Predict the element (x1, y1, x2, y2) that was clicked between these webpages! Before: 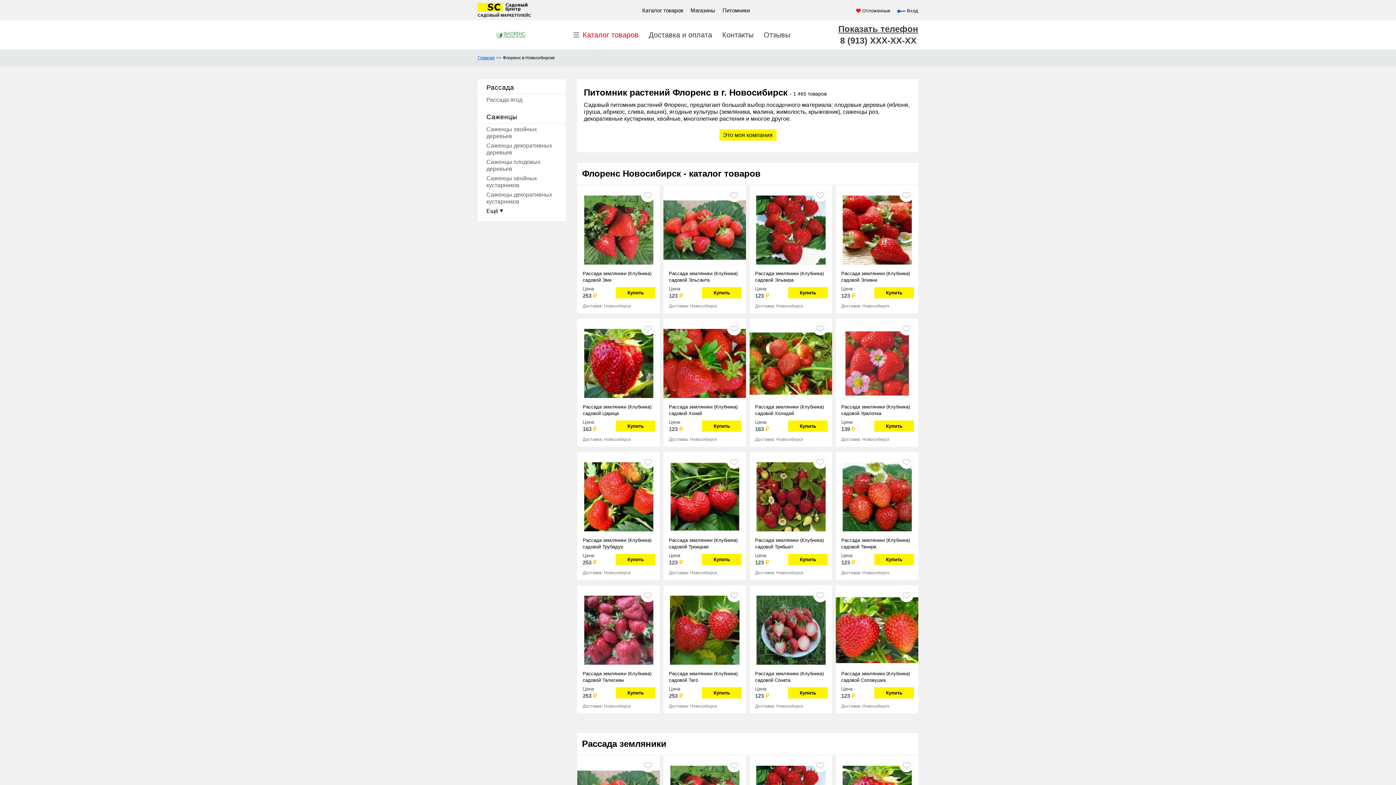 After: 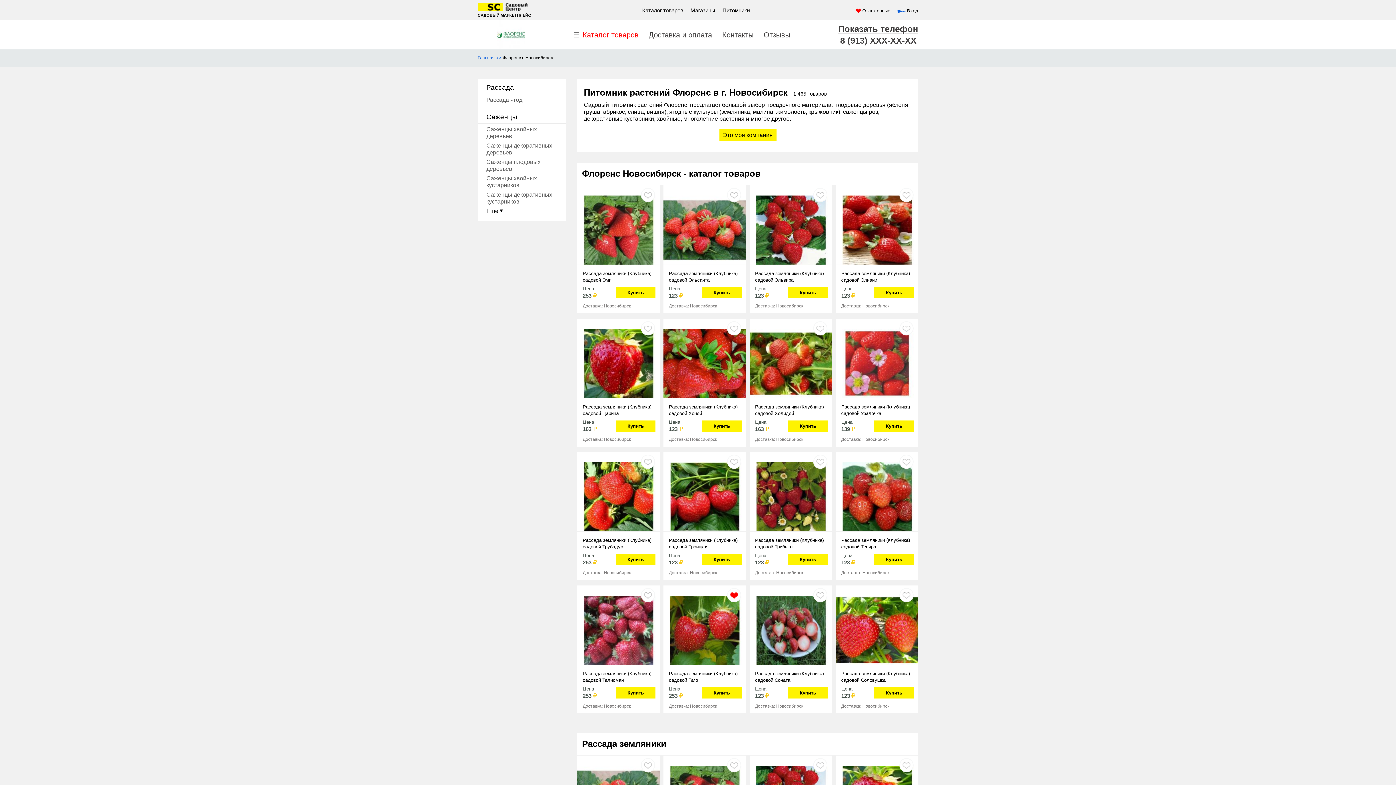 Action: label: Отложить товар bbox: (727, 588, 741, 602)